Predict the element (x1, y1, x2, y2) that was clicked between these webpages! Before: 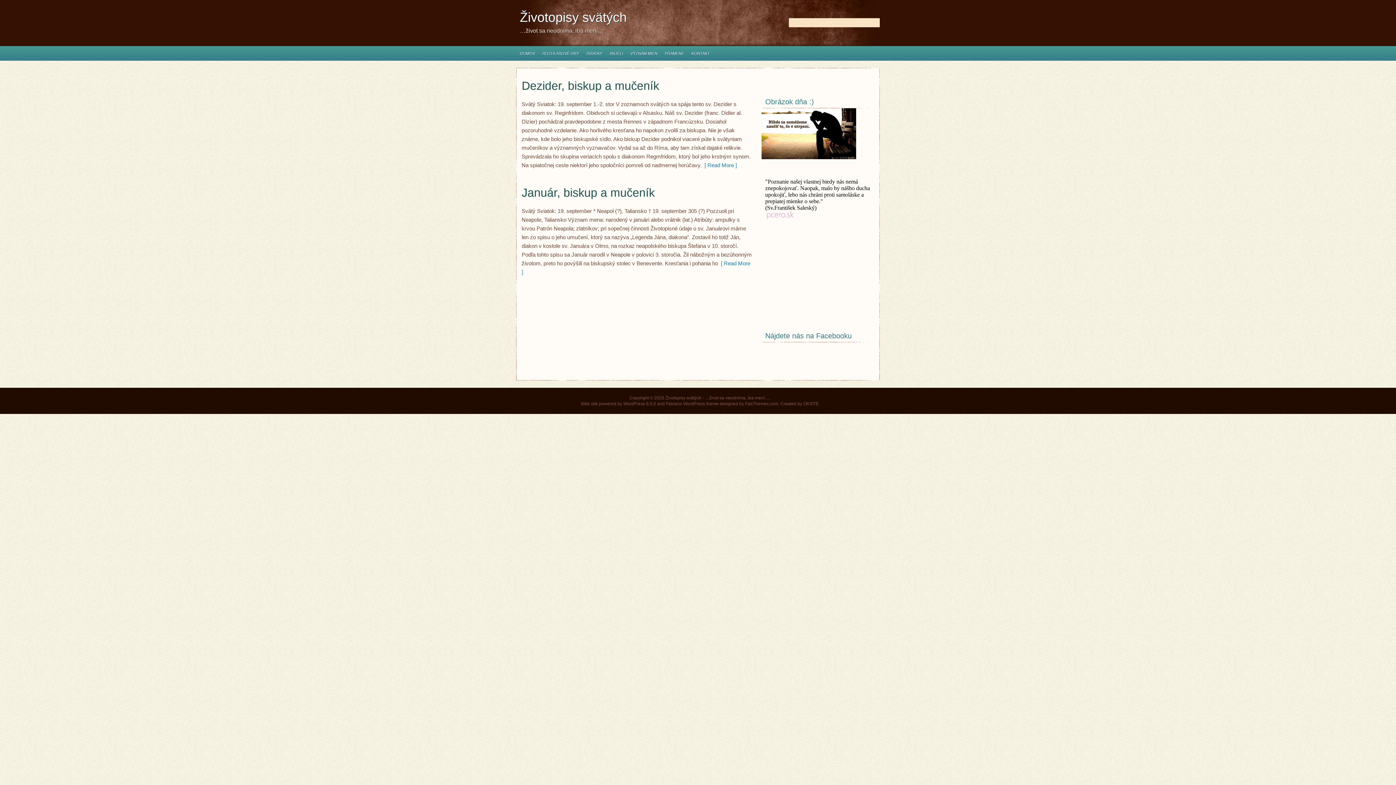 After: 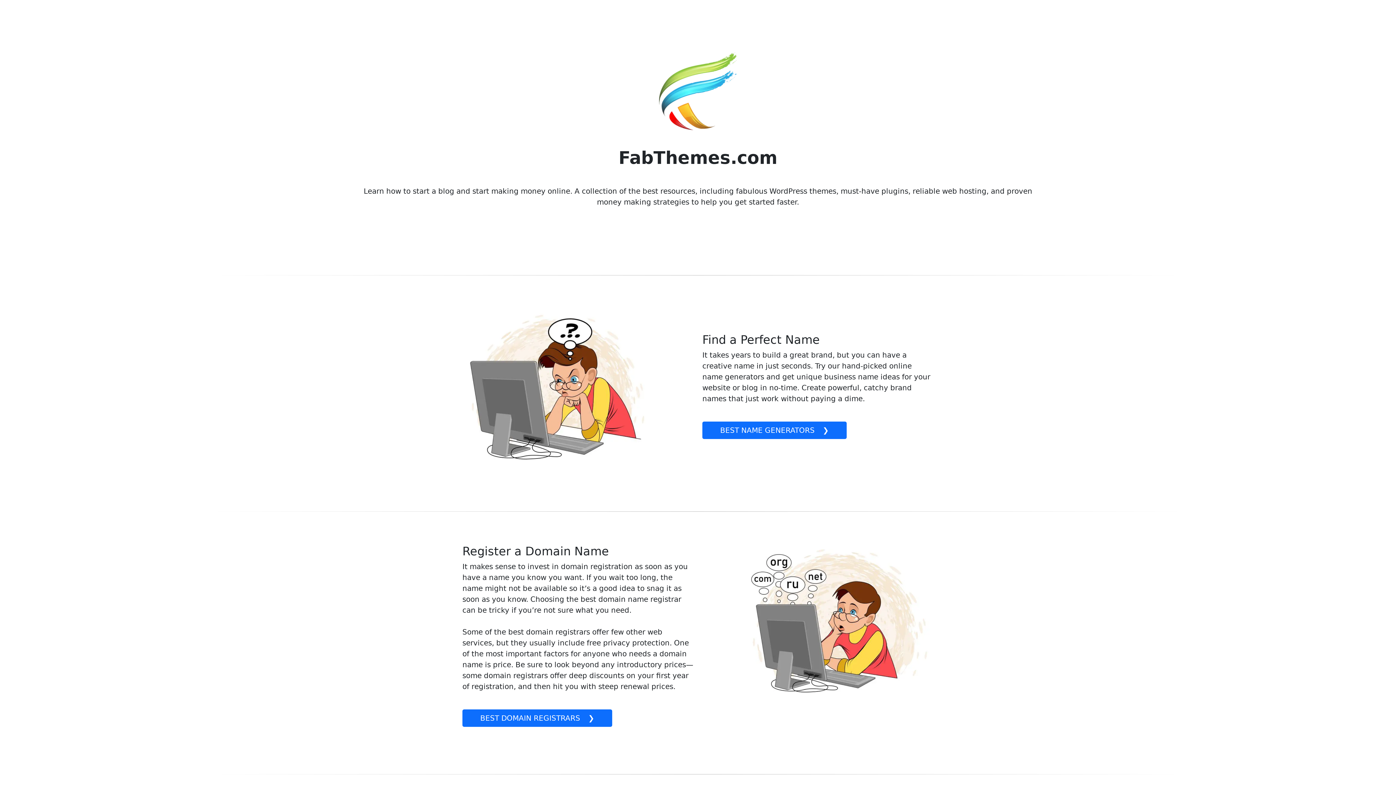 Action: label: FabThemes.com bbox: (745, 401, 778, 406)